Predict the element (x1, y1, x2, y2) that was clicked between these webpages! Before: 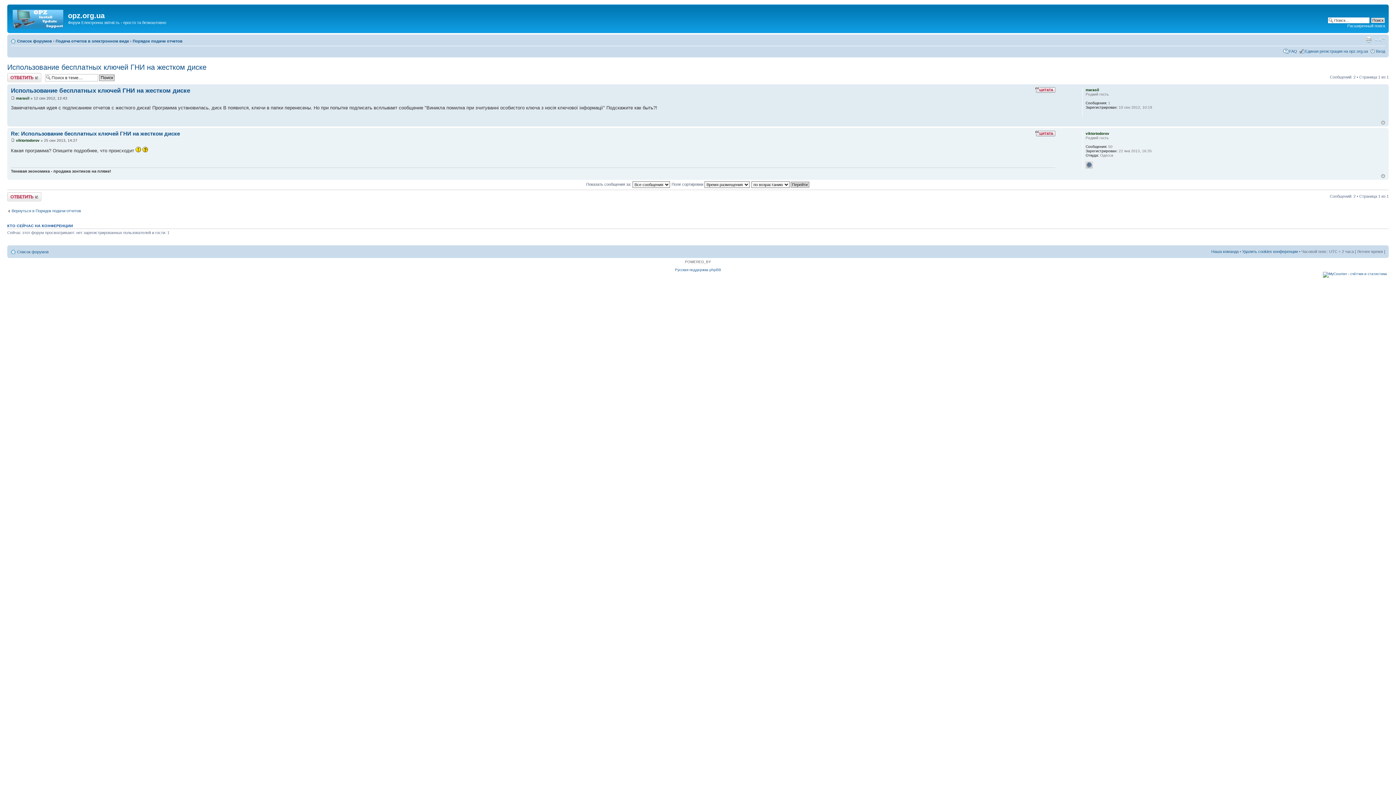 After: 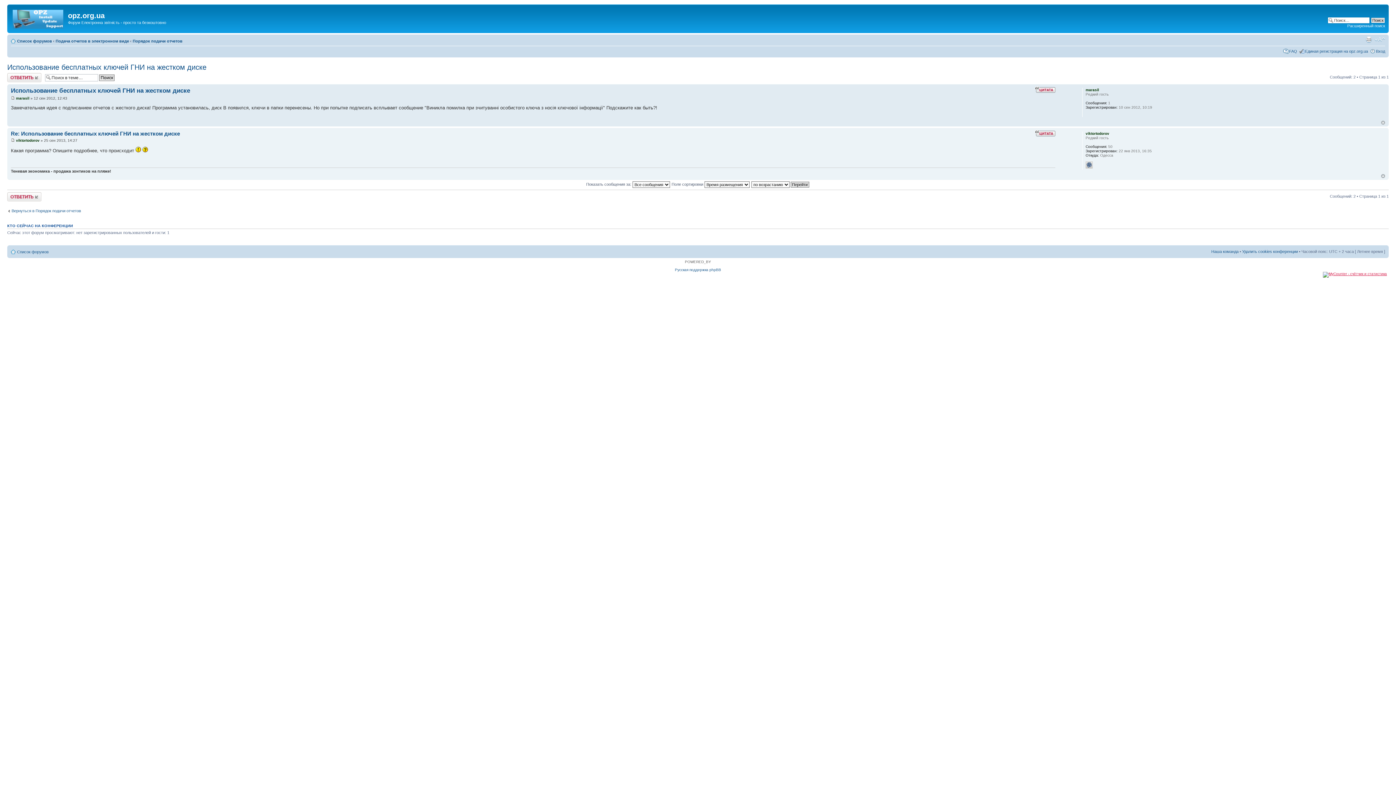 Action: bbox: (1323, 271, 1387, 275)